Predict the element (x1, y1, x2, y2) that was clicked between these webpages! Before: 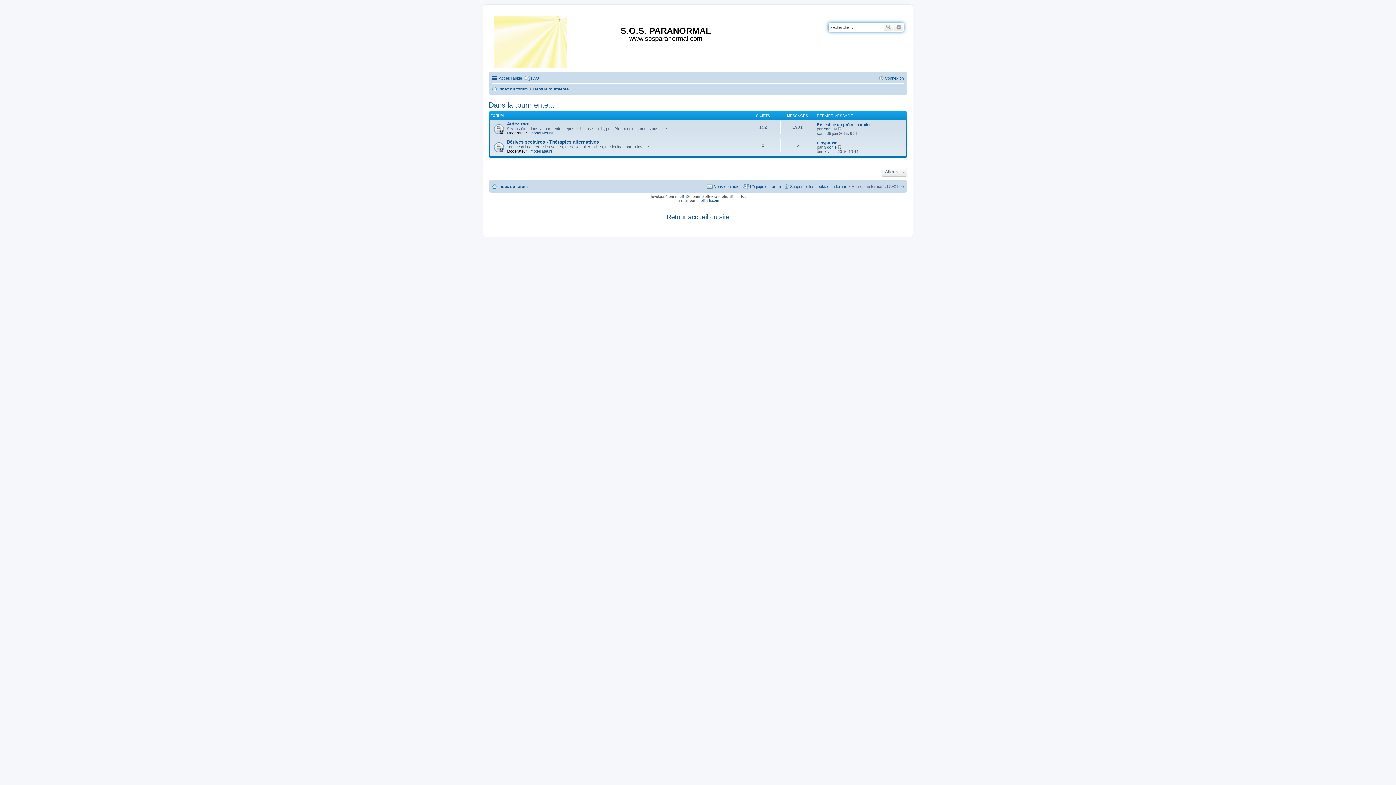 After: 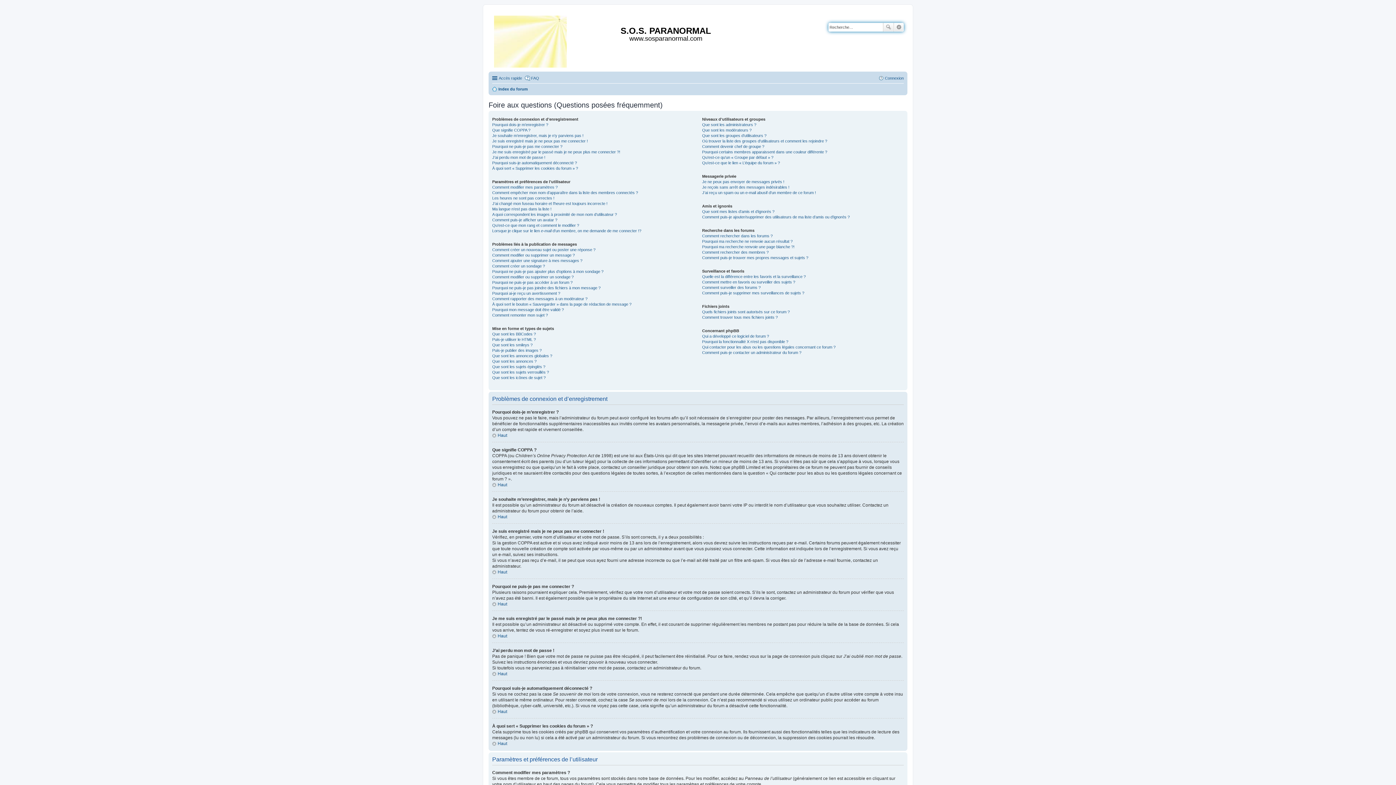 Action: label: FAQ bbox: (524, 73, 539, 82)